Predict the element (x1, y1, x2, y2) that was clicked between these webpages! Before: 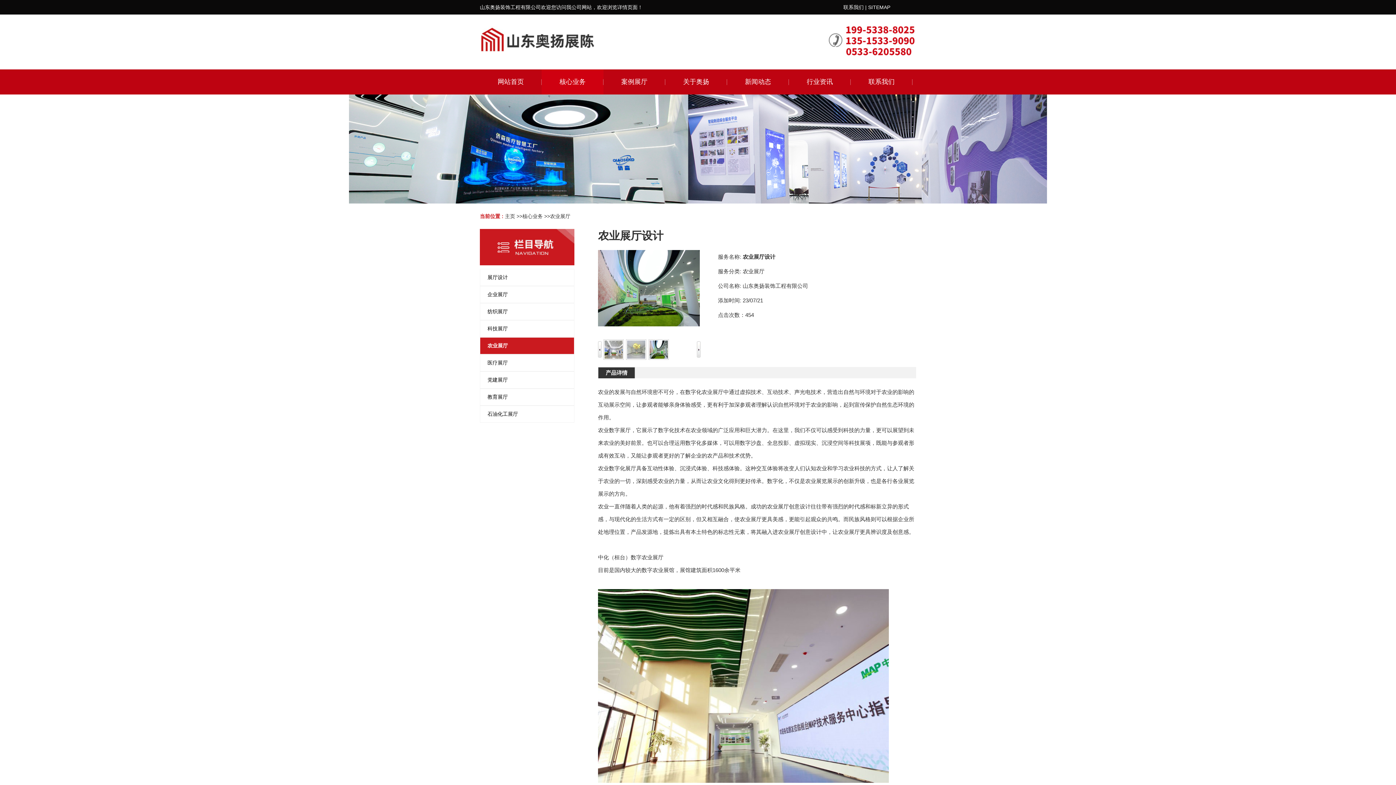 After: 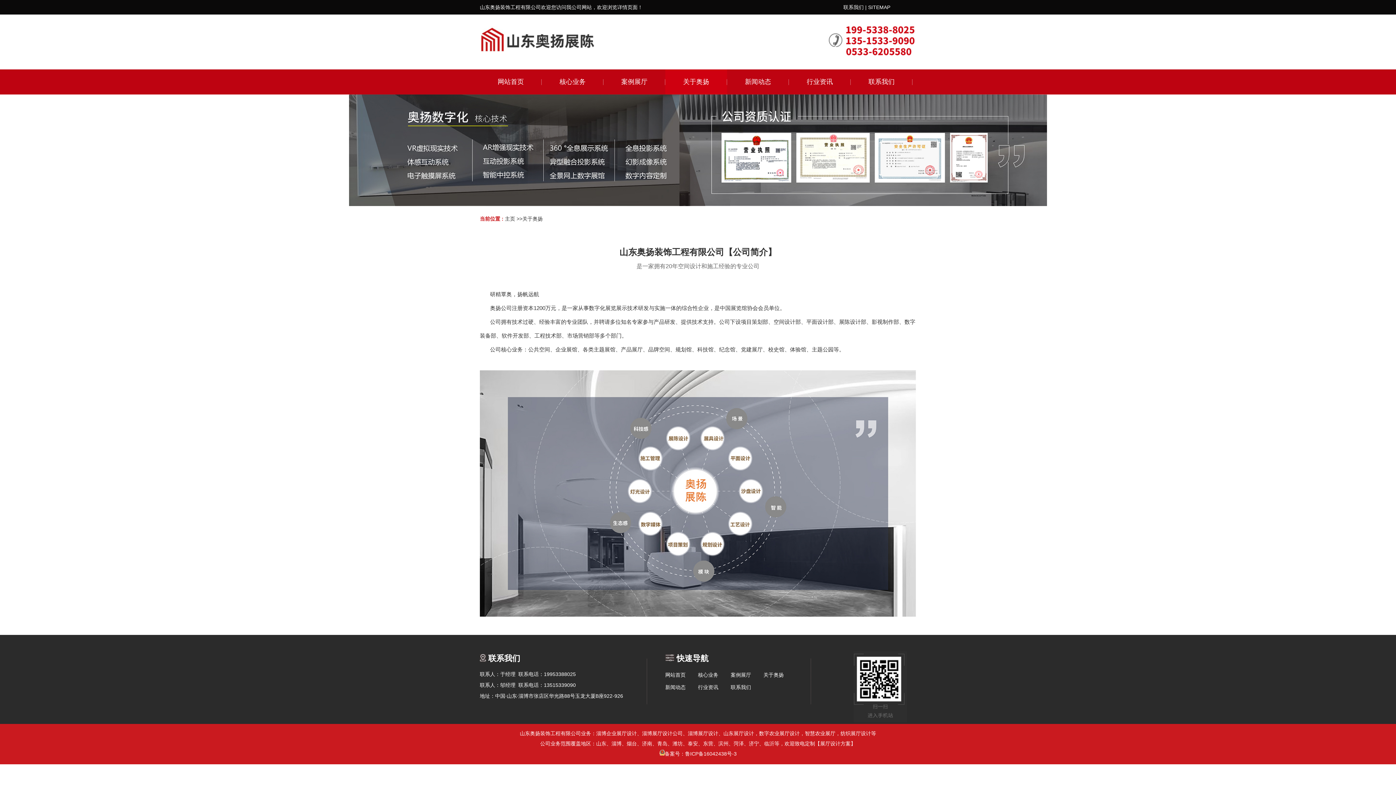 Action: bbox: (665, 69, 727, 94) label: 关于奥扬